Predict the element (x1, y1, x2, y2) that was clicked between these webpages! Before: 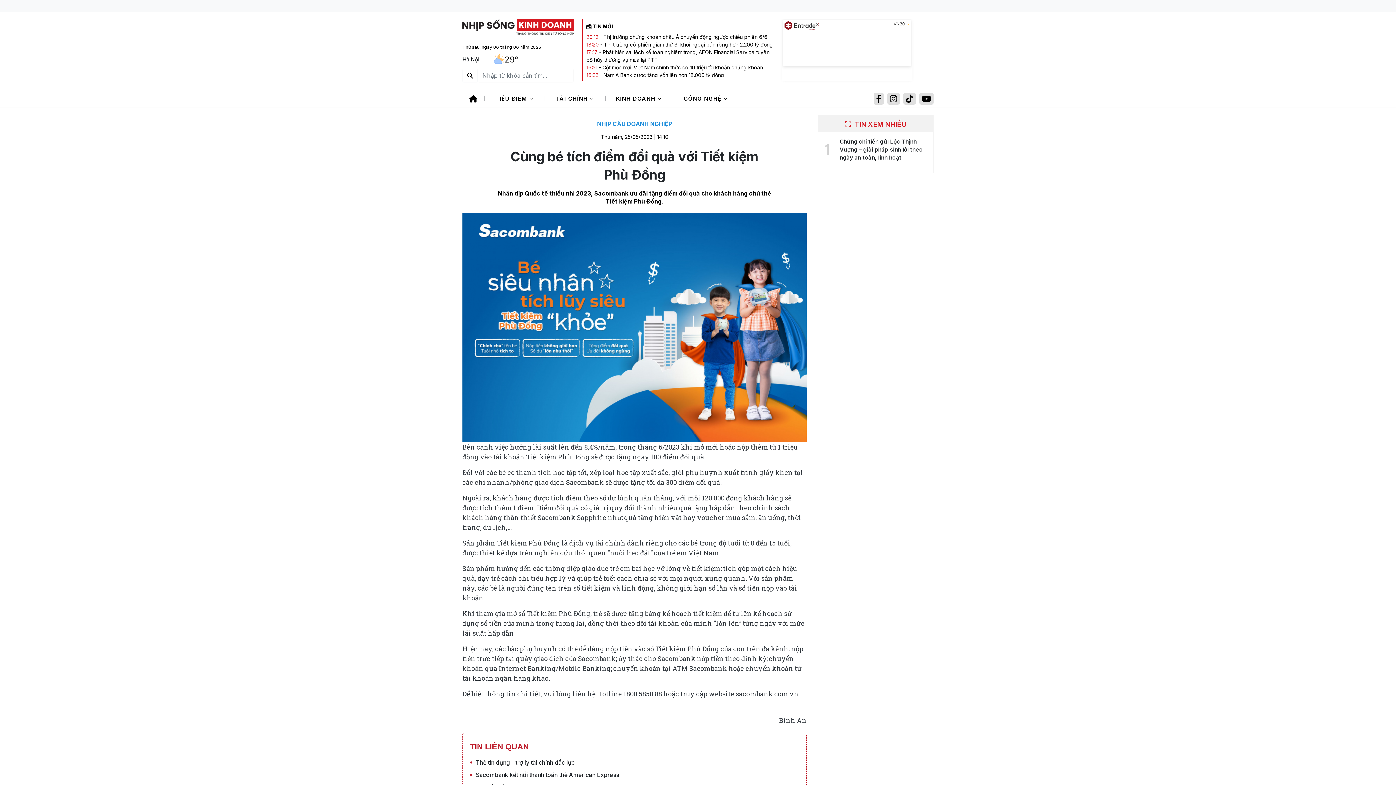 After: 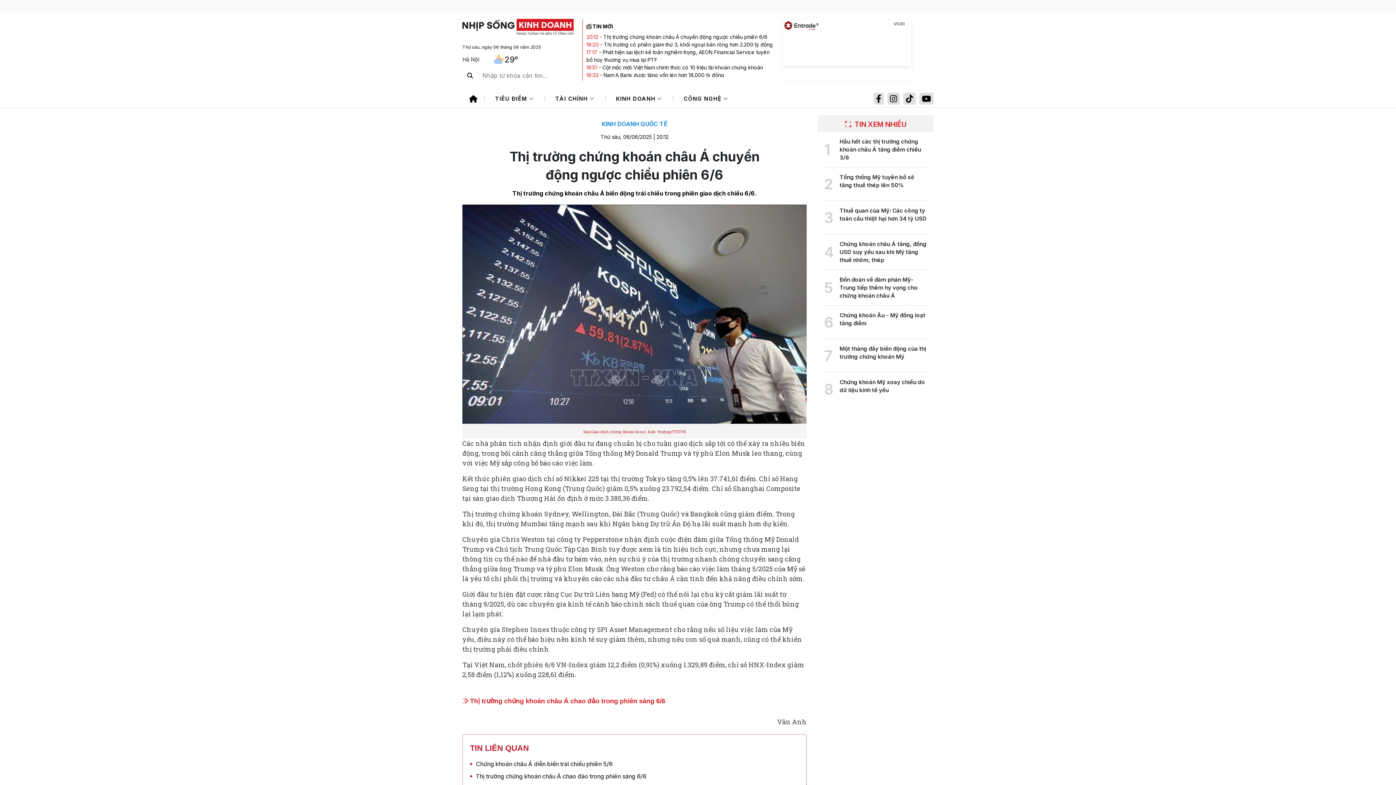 Action: label: Thị trường chứng khoán châu Á chuyển động ngược chiều phiên 6/6 bbox: (603, 33, 767, 40)